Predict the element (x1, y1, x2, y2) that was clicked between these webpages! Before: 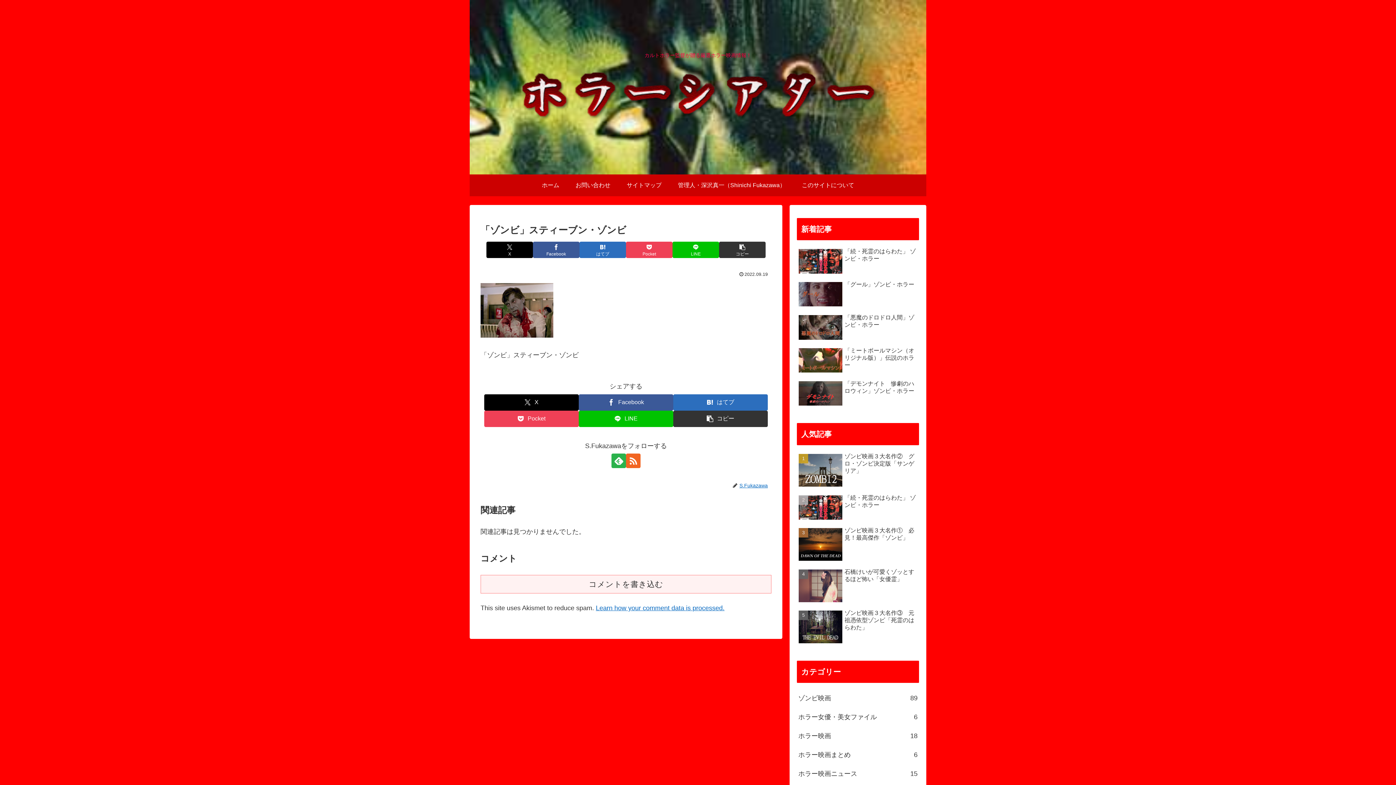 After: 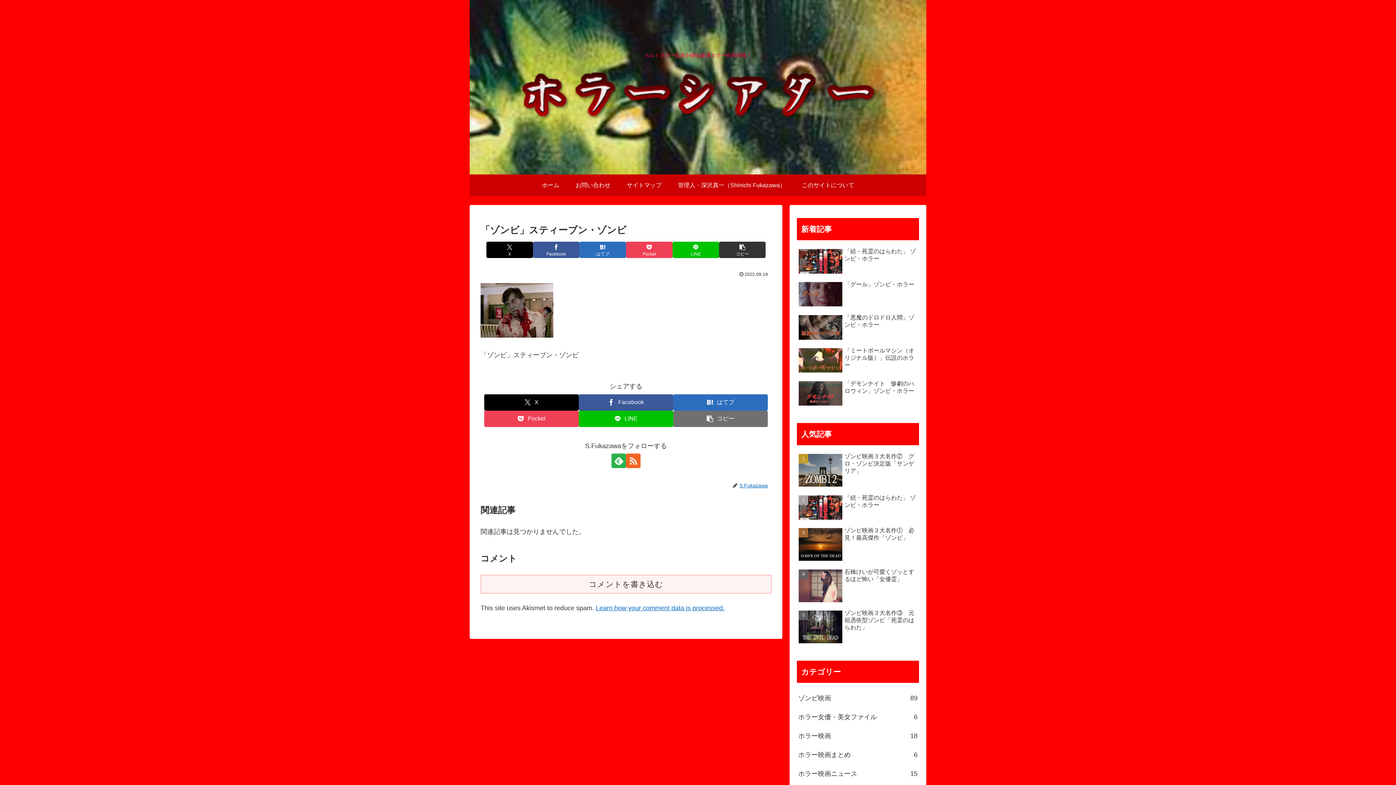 Action: bbox: (673, 410, 768, 427) label: タイトルとURLをコピーする